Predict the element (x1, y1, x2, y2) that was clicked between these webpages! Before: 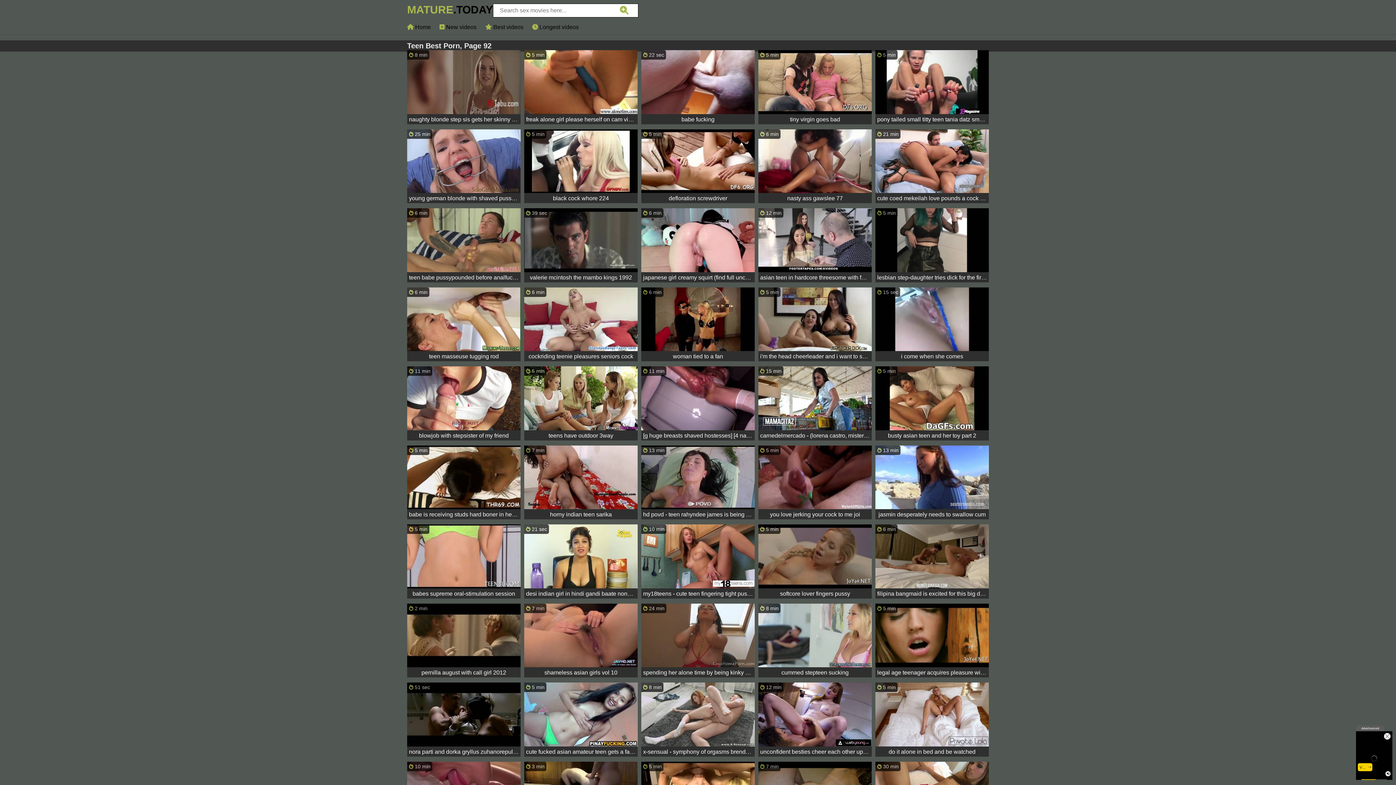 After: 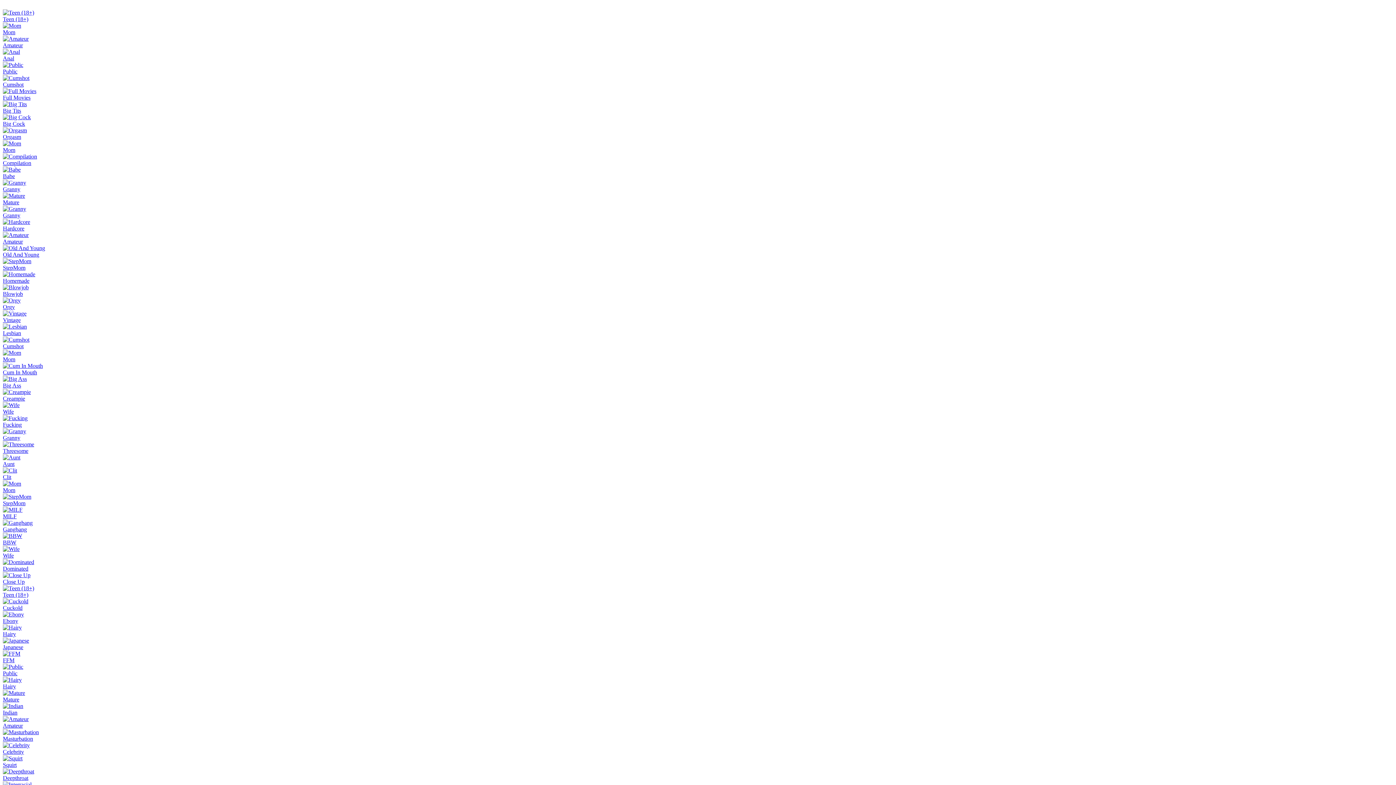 Action: bbox: (407, 603, 520, 679) label:  2 min
pernilla august with call girl 2012